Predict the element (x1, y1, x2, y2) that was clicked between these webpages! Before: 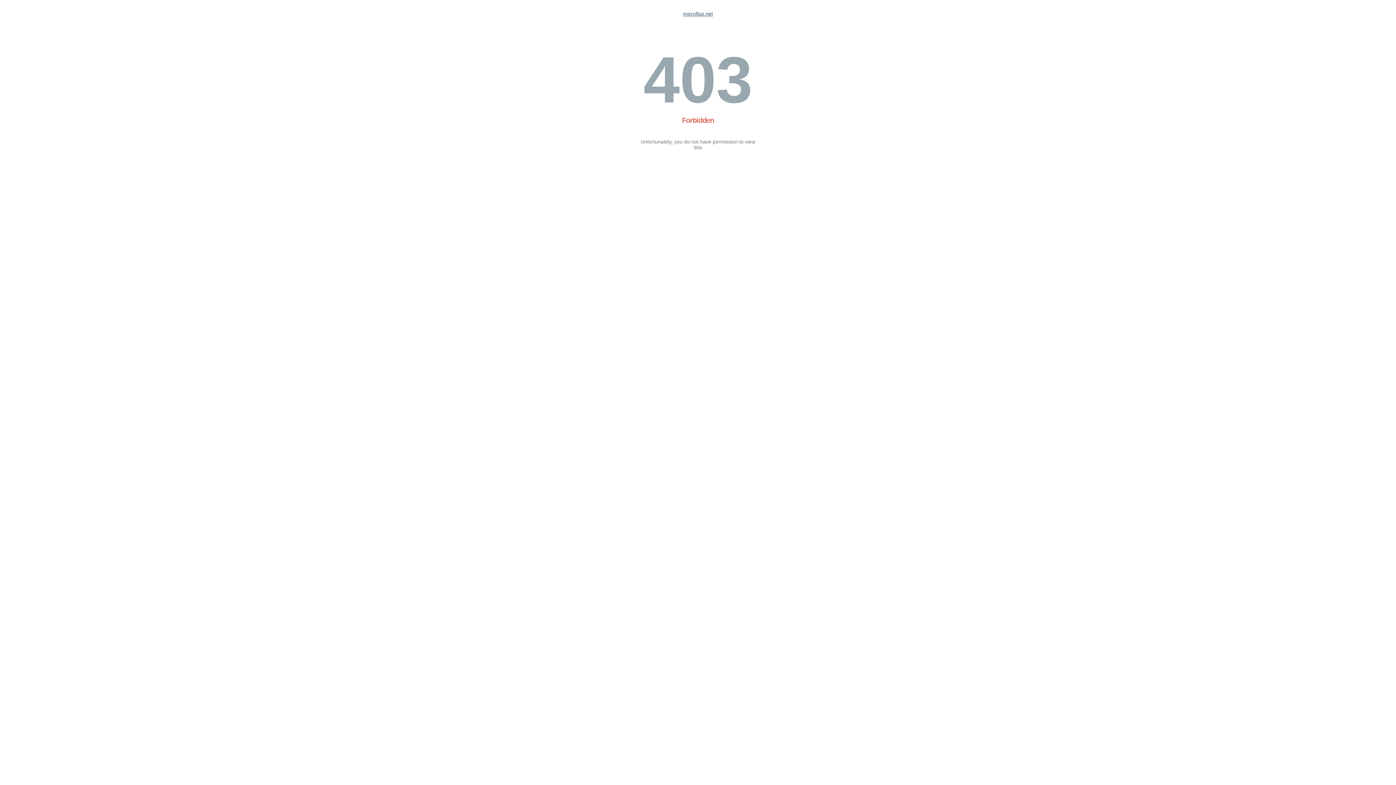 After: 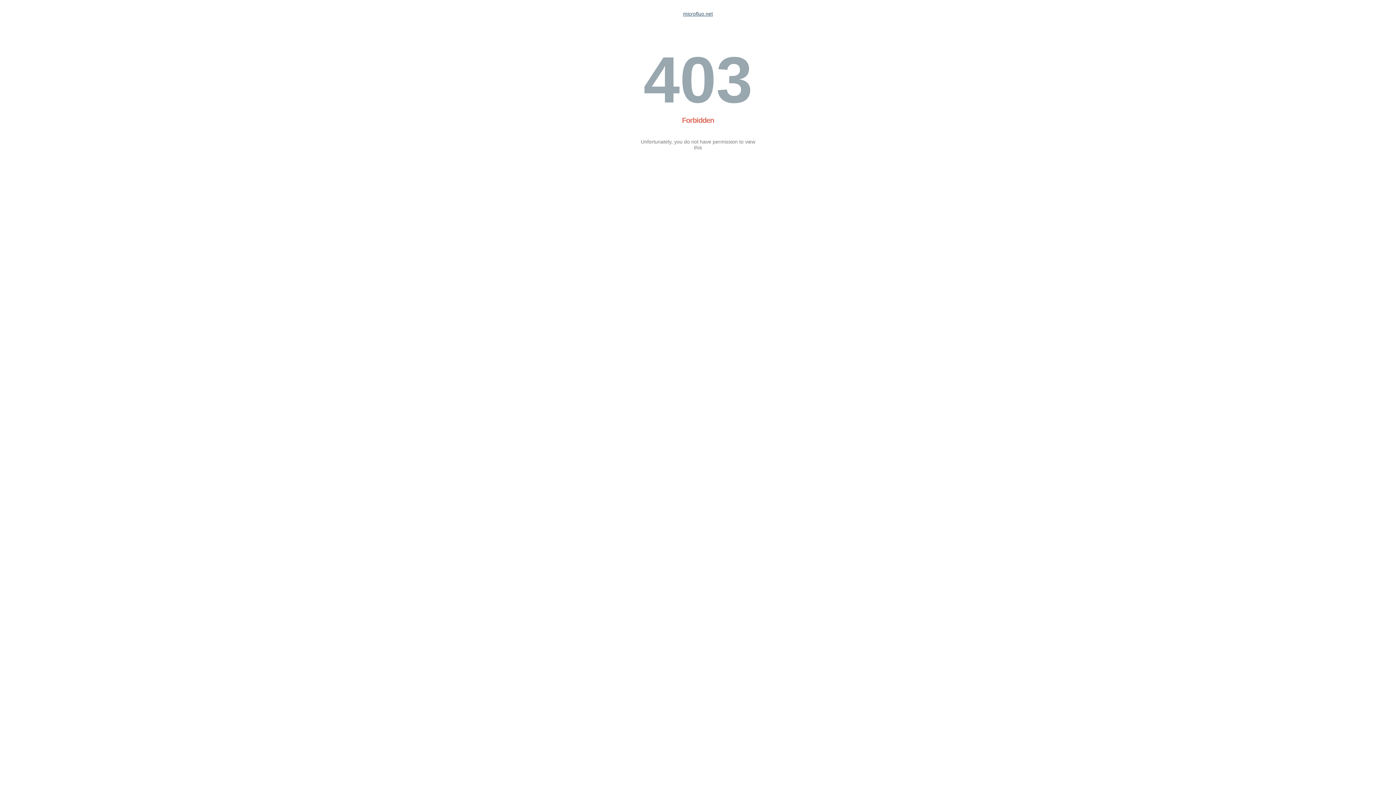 Action: label: microfluo.net bbox: (683, 10, 713, 16)